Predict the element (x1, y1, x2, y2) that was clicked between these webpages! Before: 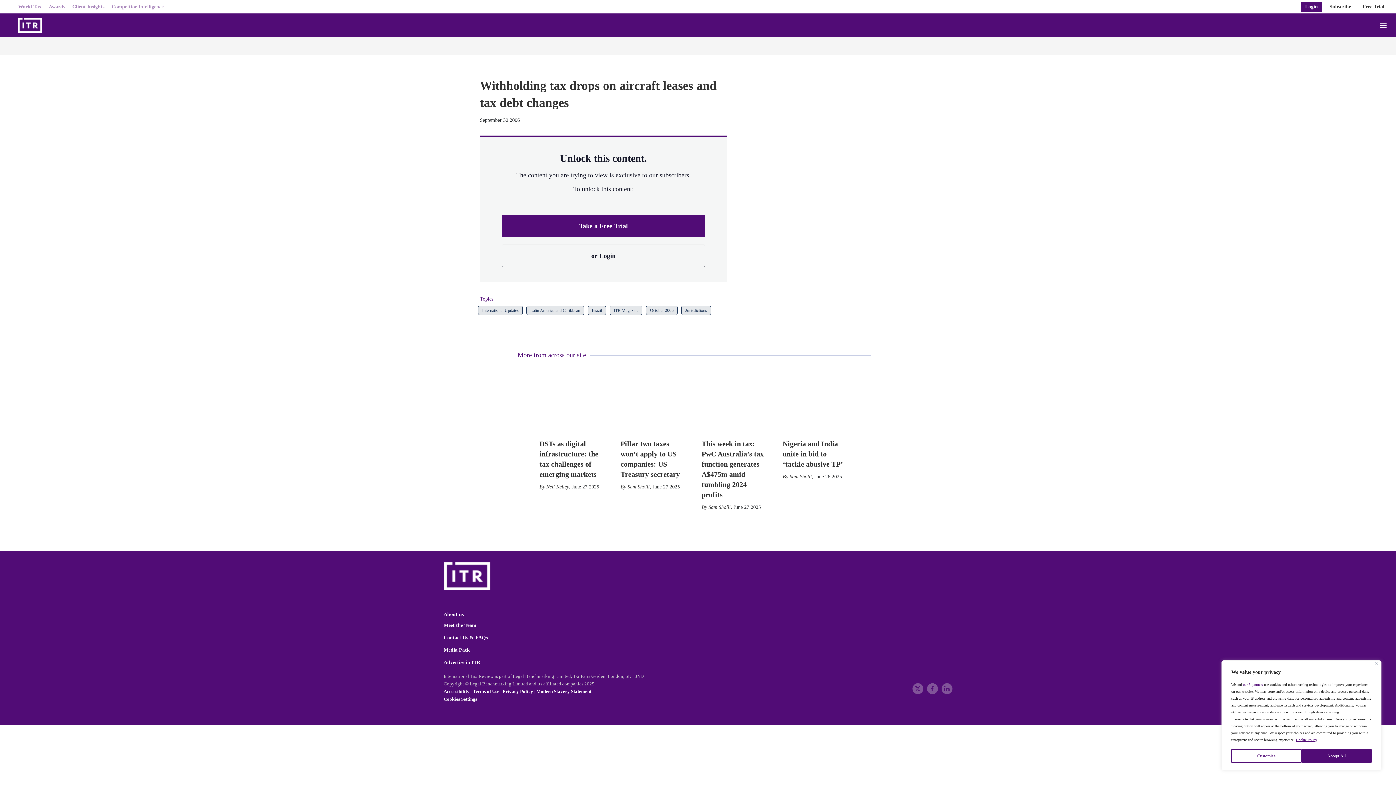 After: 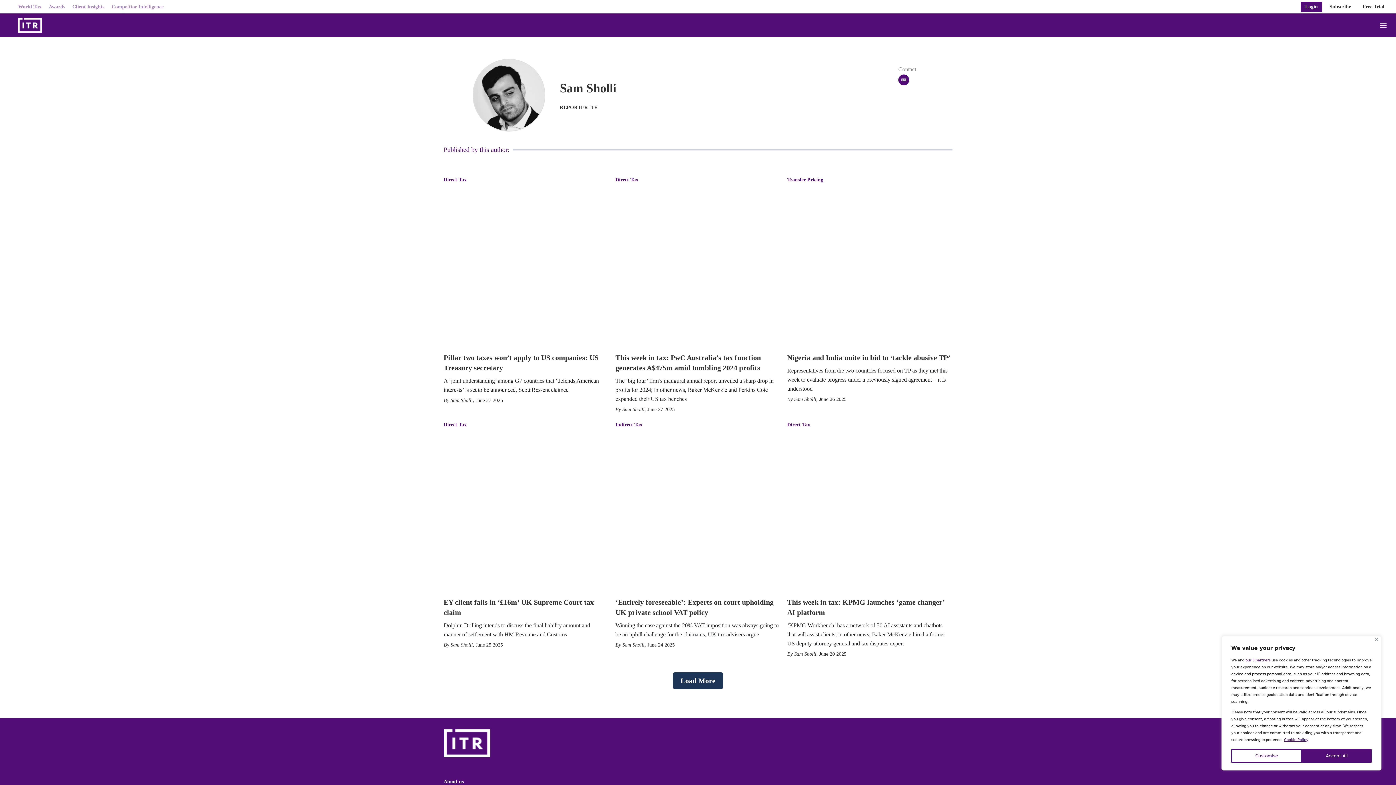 Action: bbox: (708, 504, 730, 510) label: Sam Sholli